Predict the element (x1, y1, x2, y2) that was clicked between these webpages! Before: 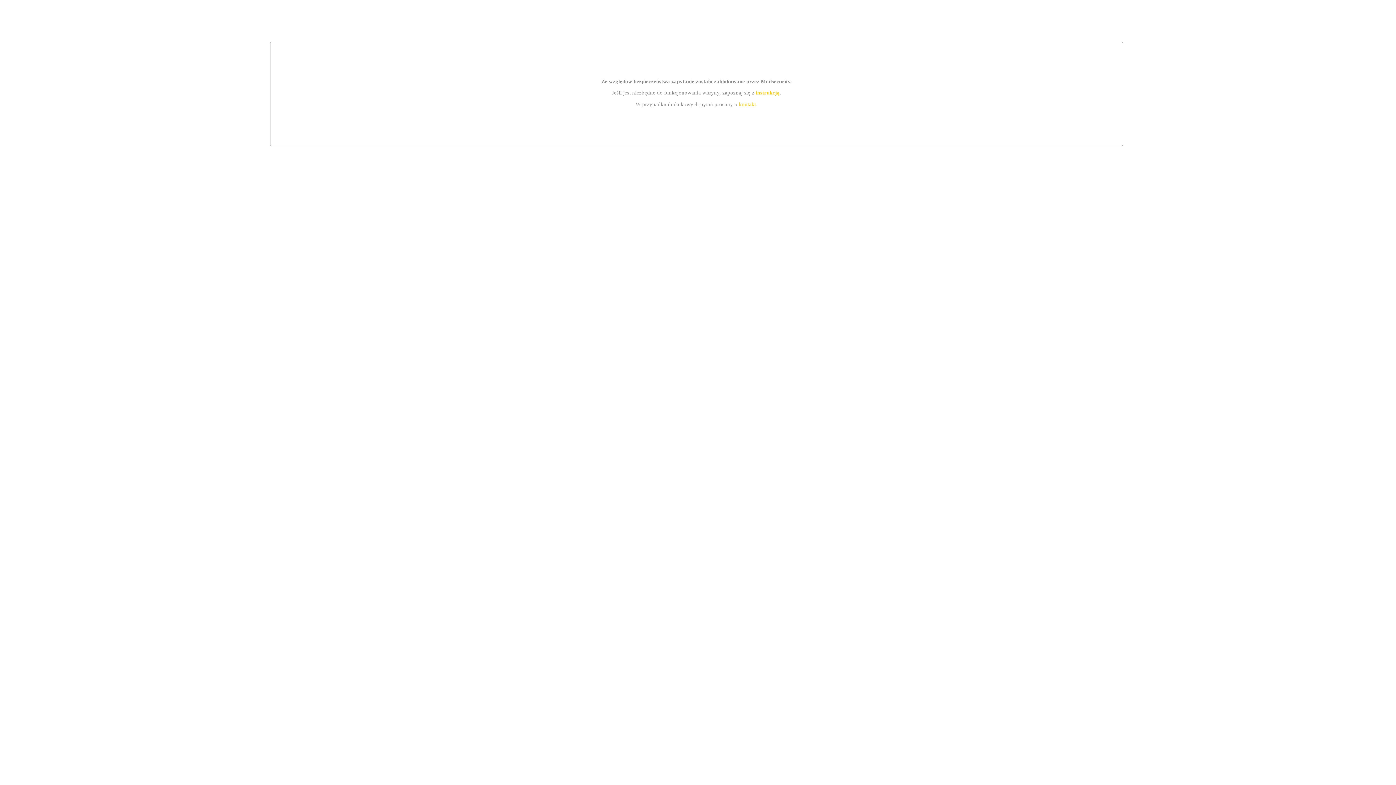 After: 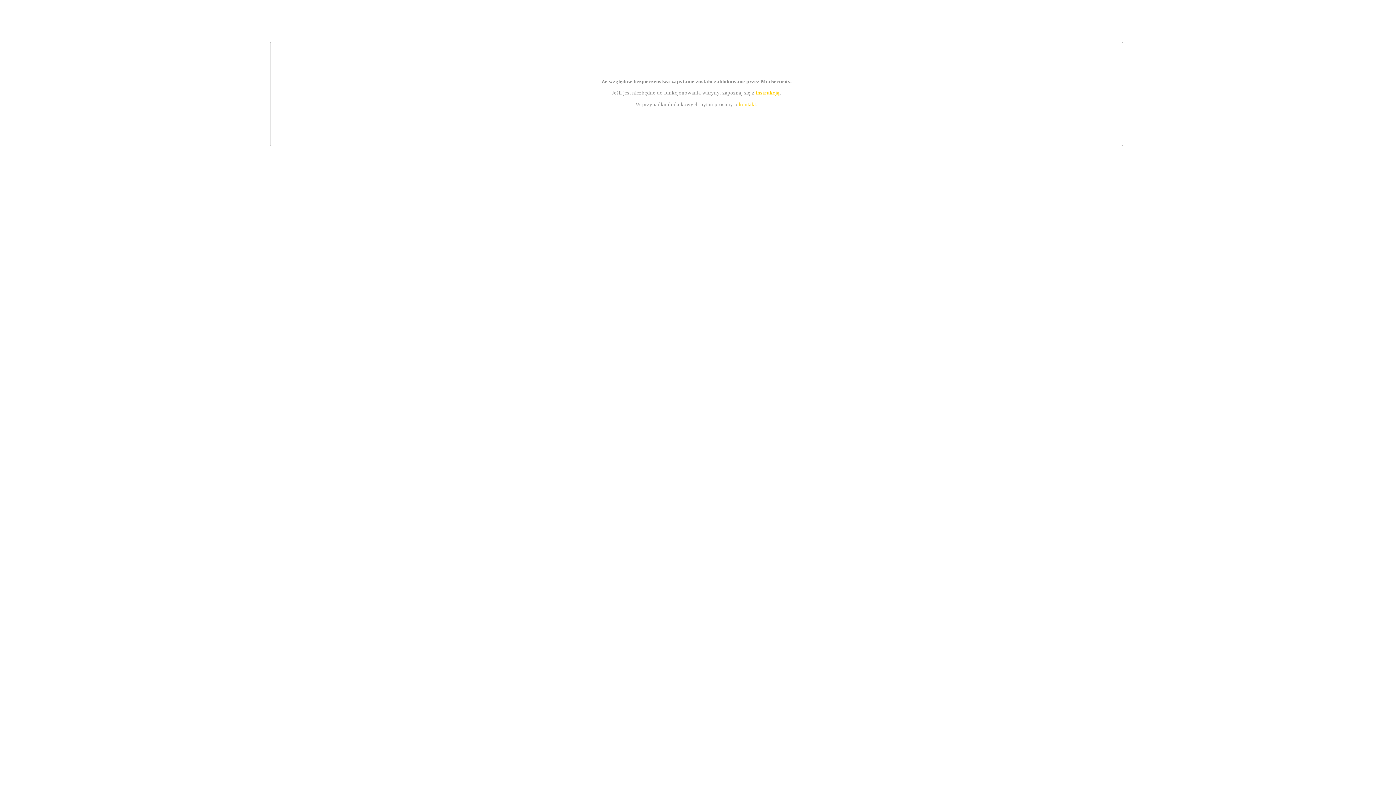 Action: label: kontakt bbox: (739, 101, 756, 107)